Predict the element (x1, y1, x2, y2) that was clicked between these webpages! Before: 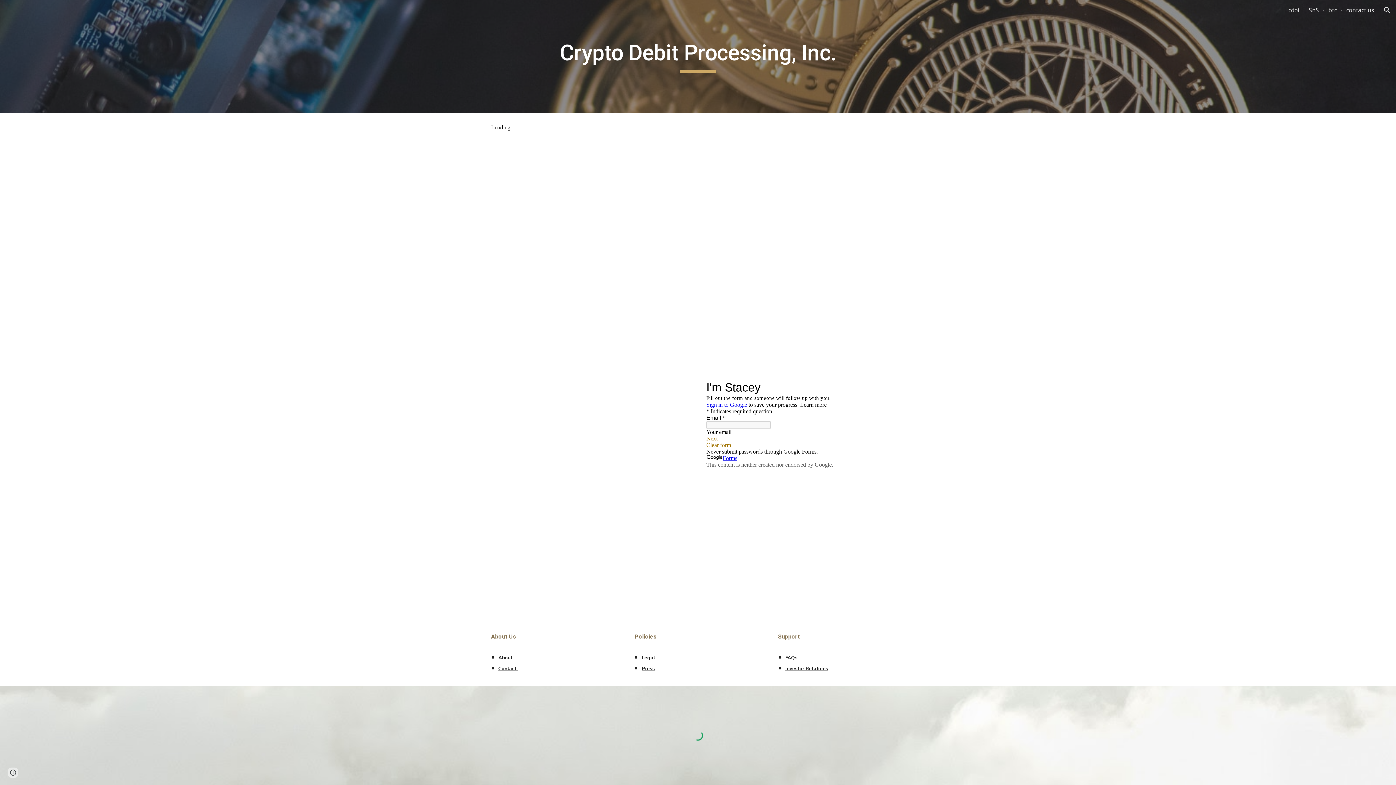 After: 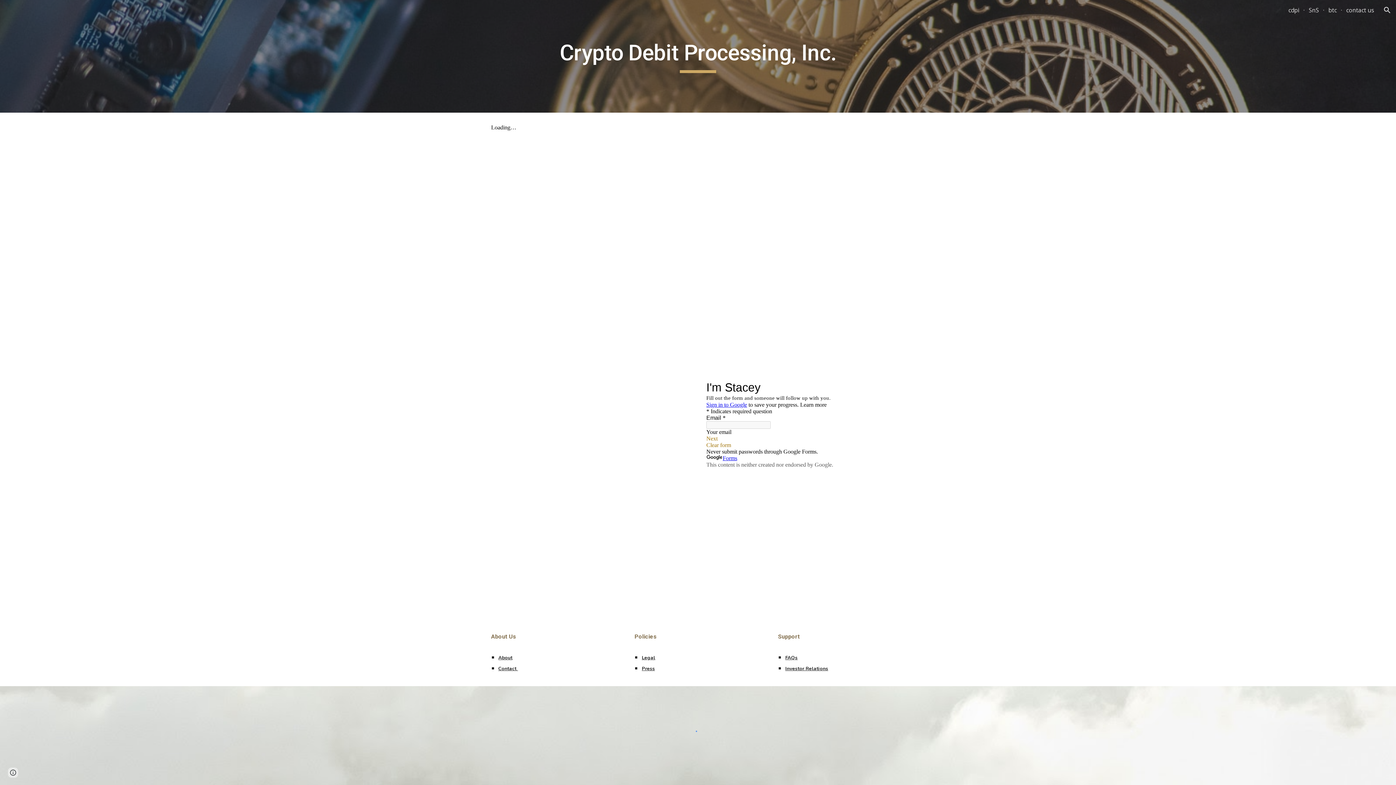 Action: bbox: (641, 664, 655, 672) label: Press